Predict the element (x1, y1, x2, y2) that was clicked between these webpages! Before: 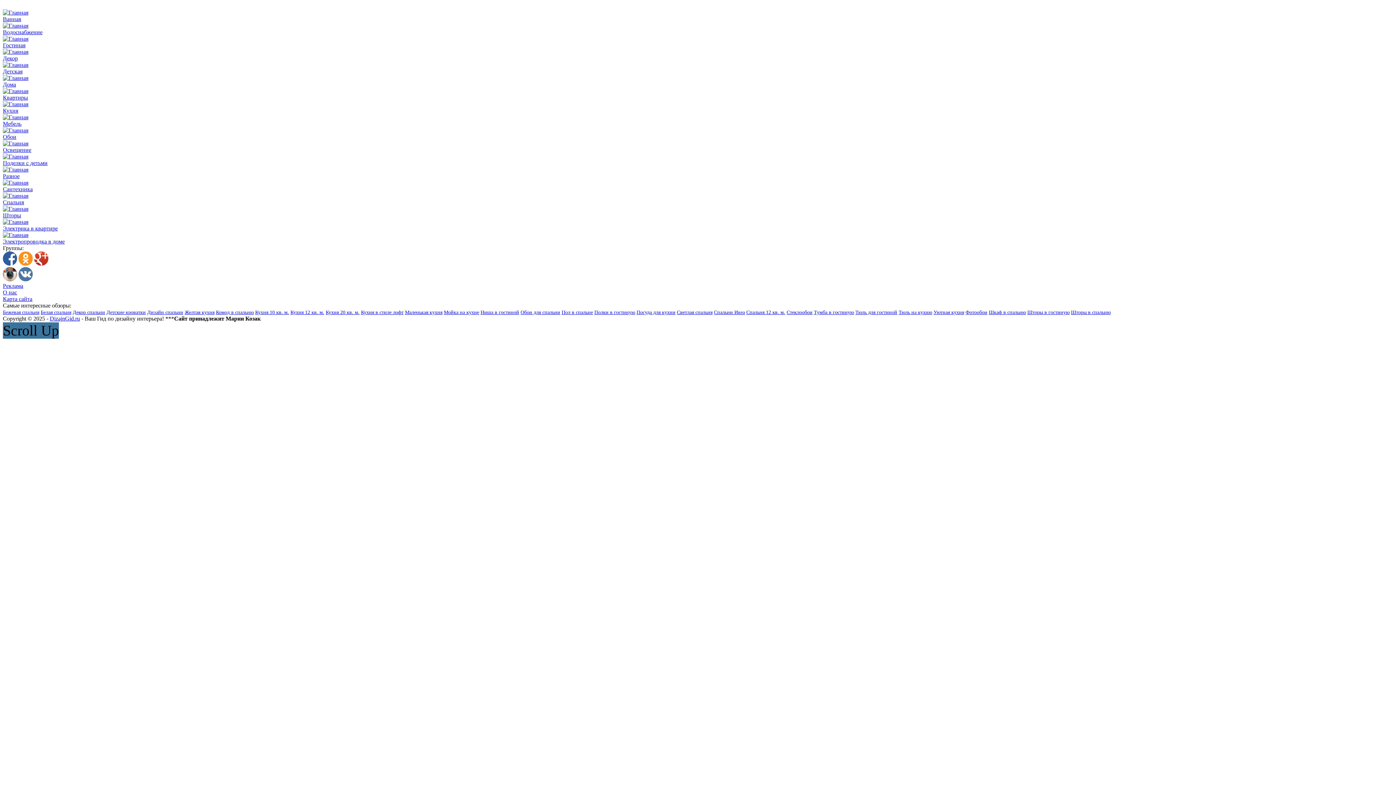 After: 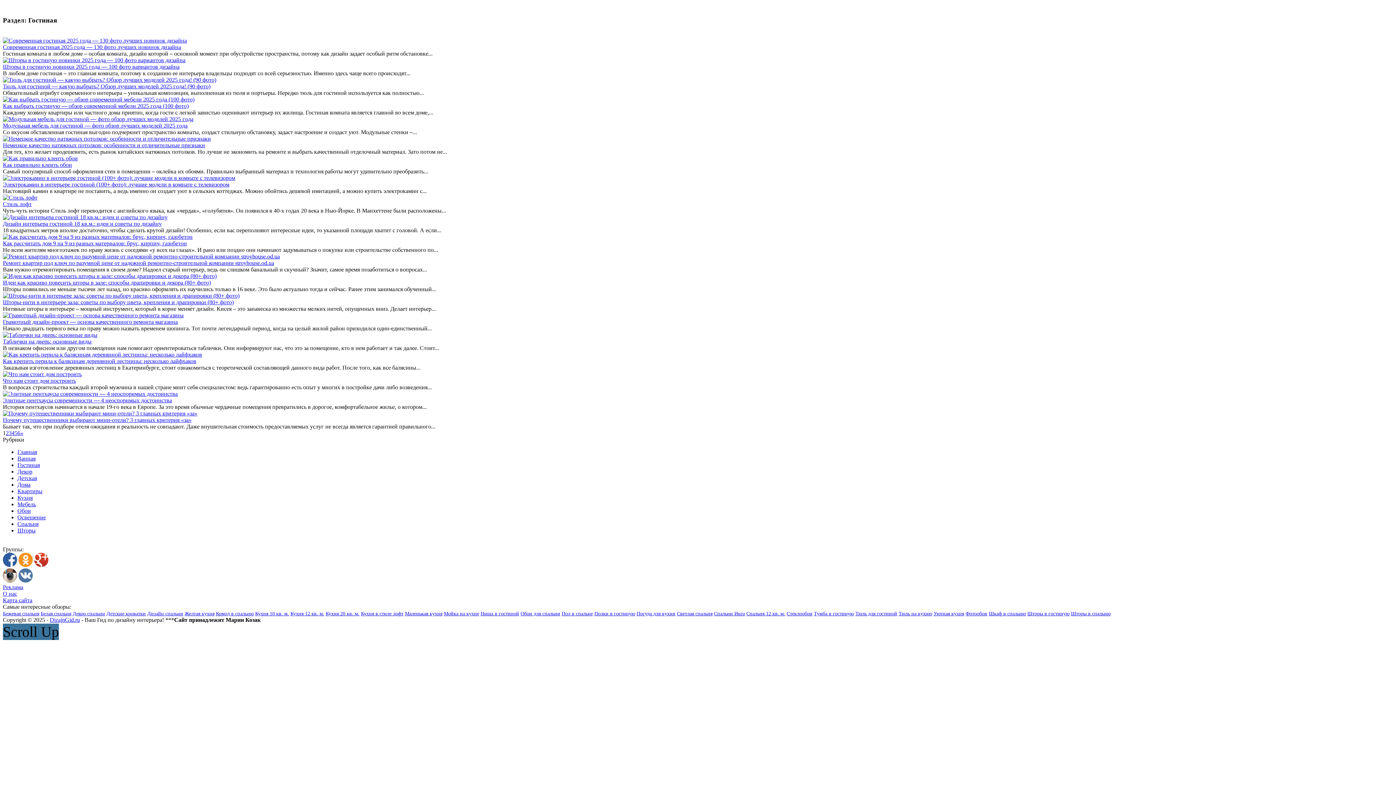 Action: bbox: (2, 35, 28, 41)